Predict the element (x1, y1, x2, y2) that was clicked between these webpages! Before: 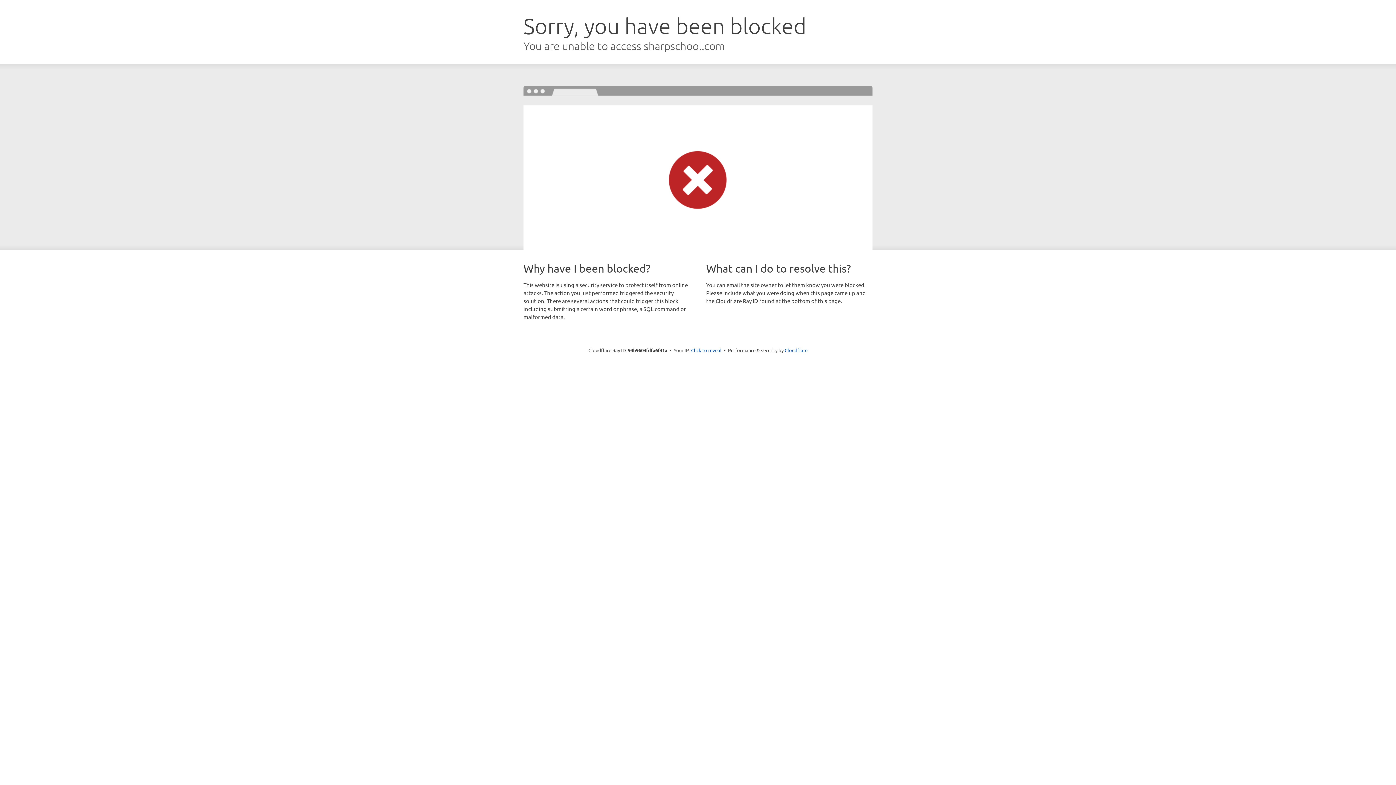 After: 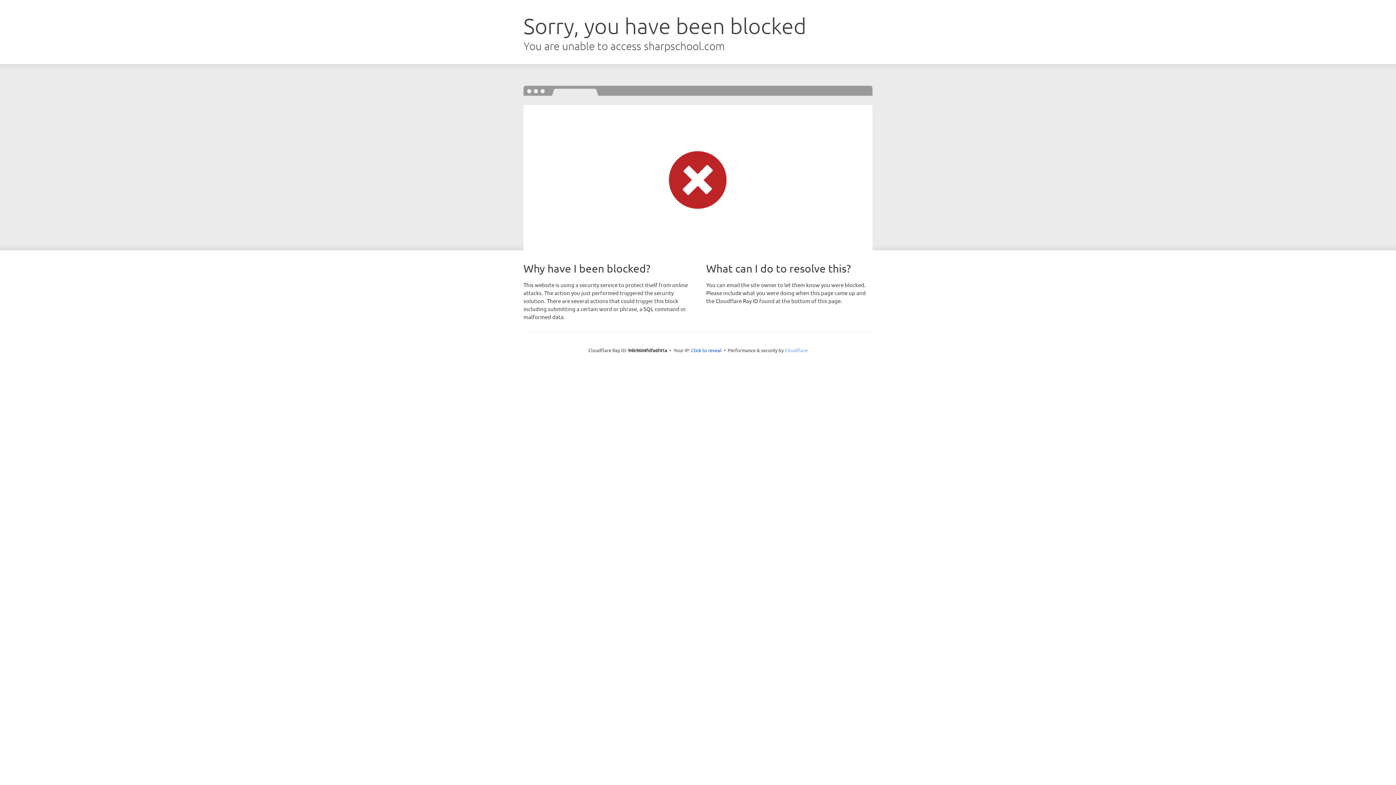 Action: label: Cloudflare bbox: (784, 347, 807, 353)